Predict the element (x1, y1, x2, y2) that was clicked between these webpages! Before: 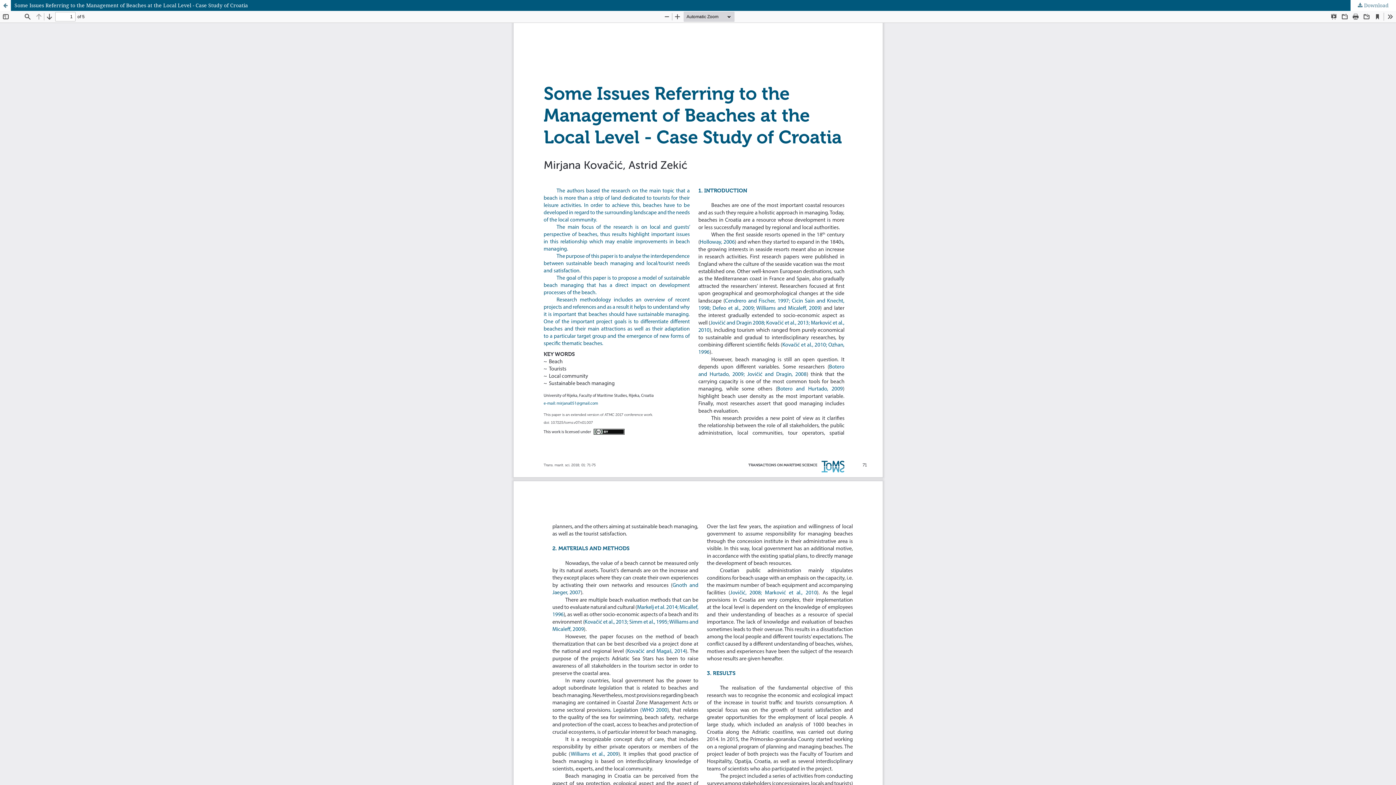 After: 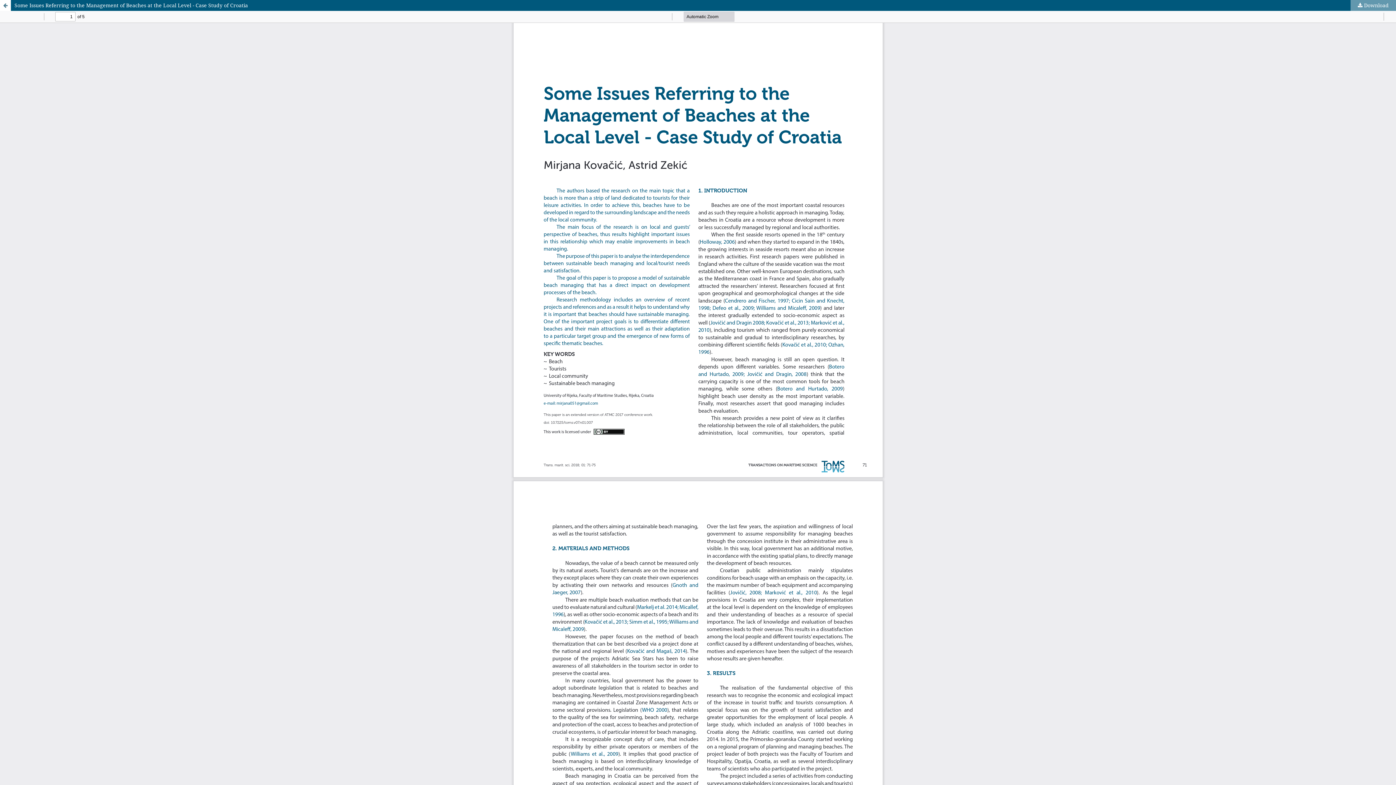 Action: bbox: (1350, 0, 1396, 10) label:  Download